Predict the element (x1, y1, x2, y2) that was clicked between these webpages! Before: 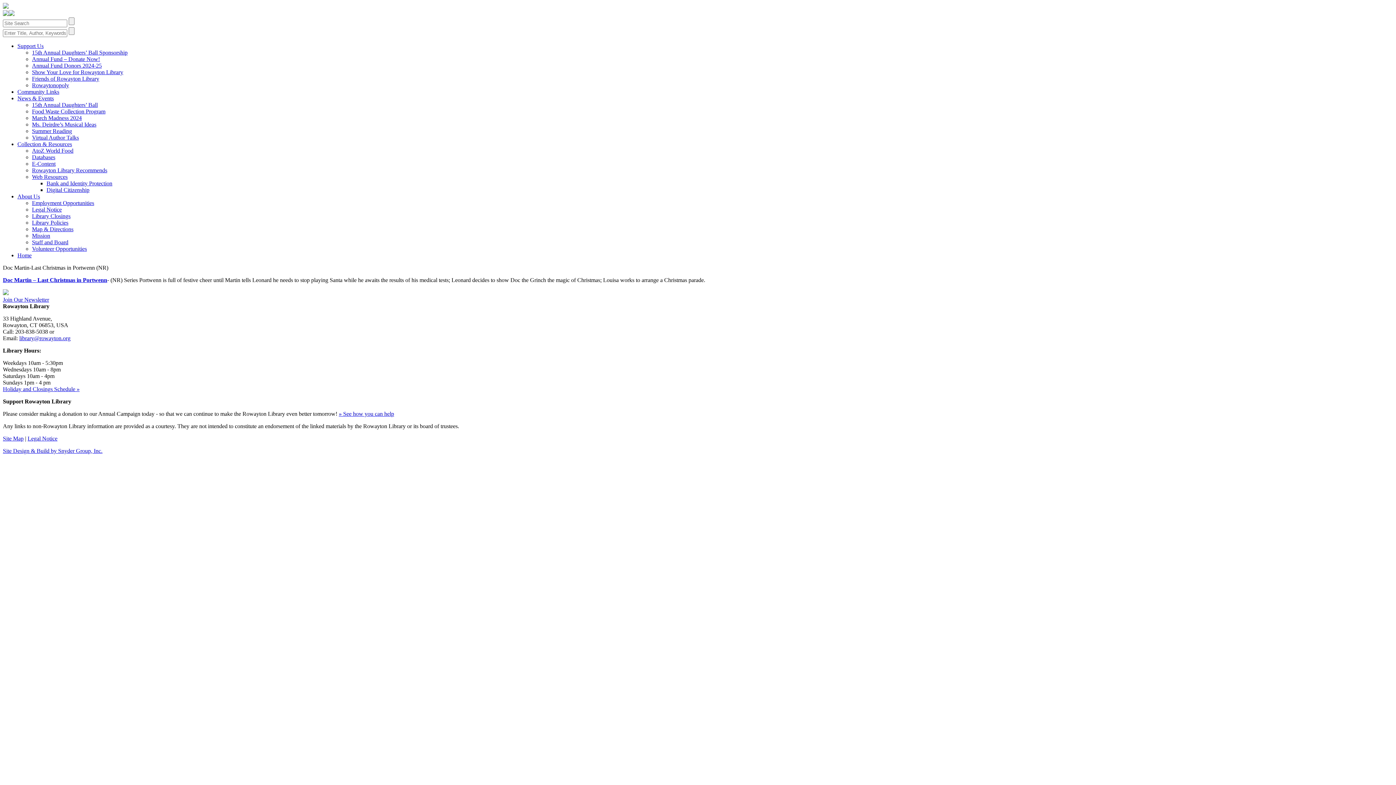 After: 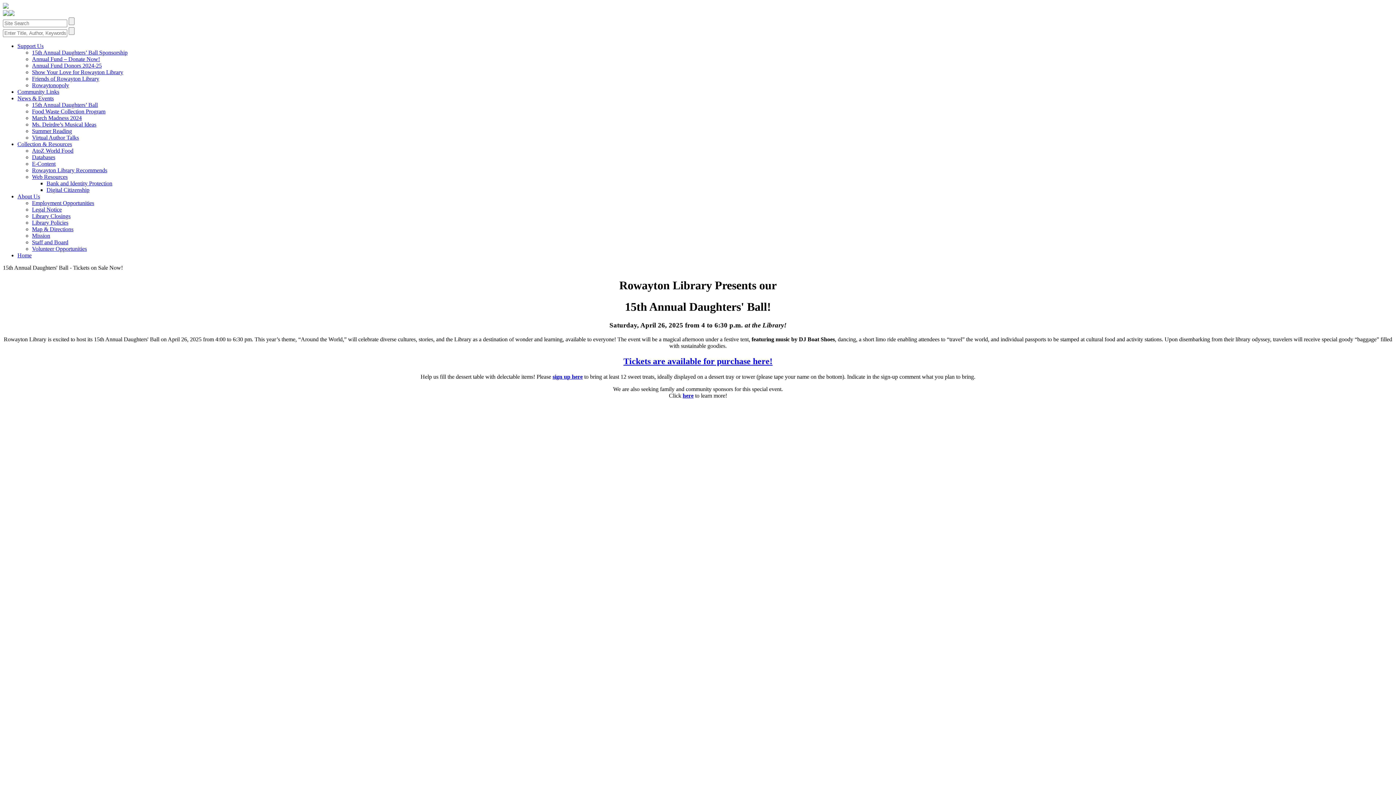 Action: bbox: (32, 101, 97, 108) label: 15th Annual Daughters’ Ball